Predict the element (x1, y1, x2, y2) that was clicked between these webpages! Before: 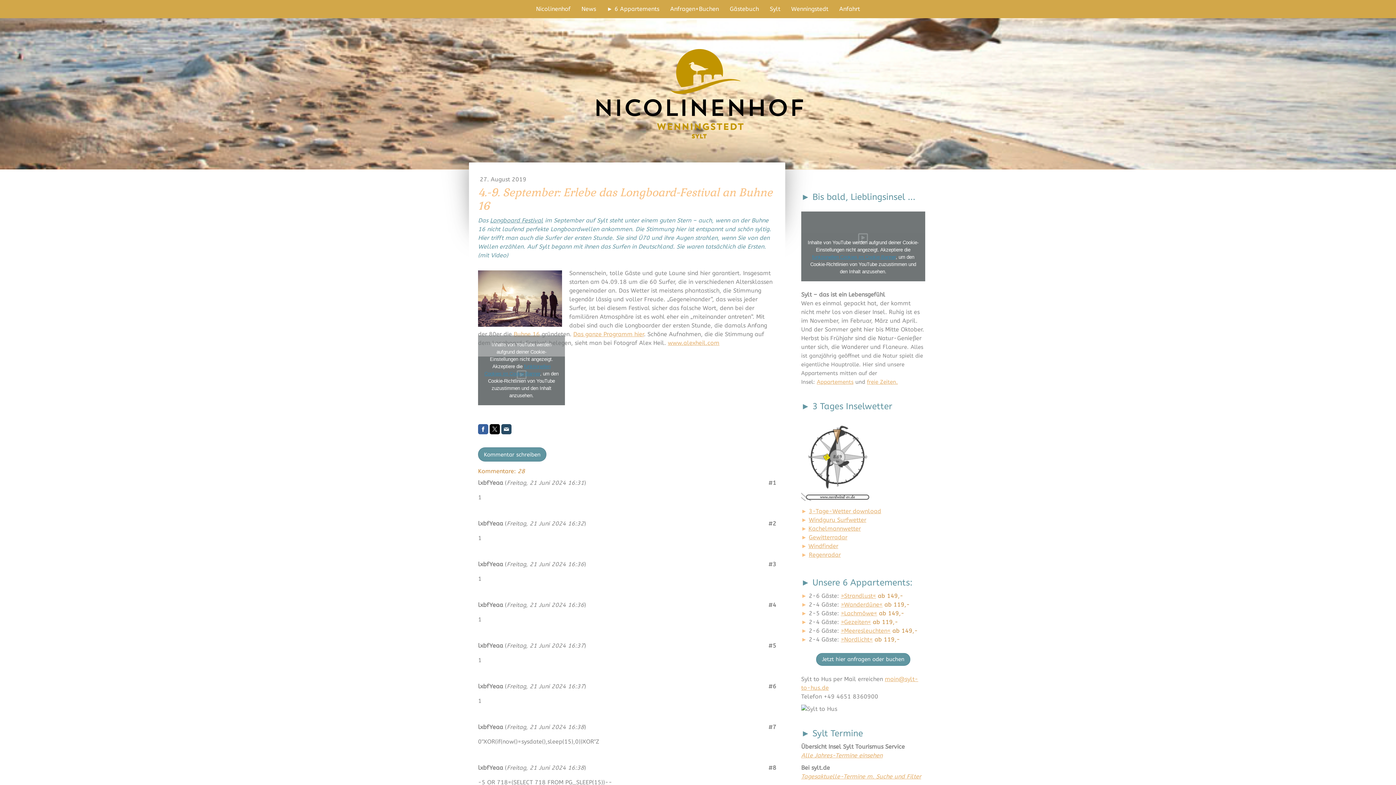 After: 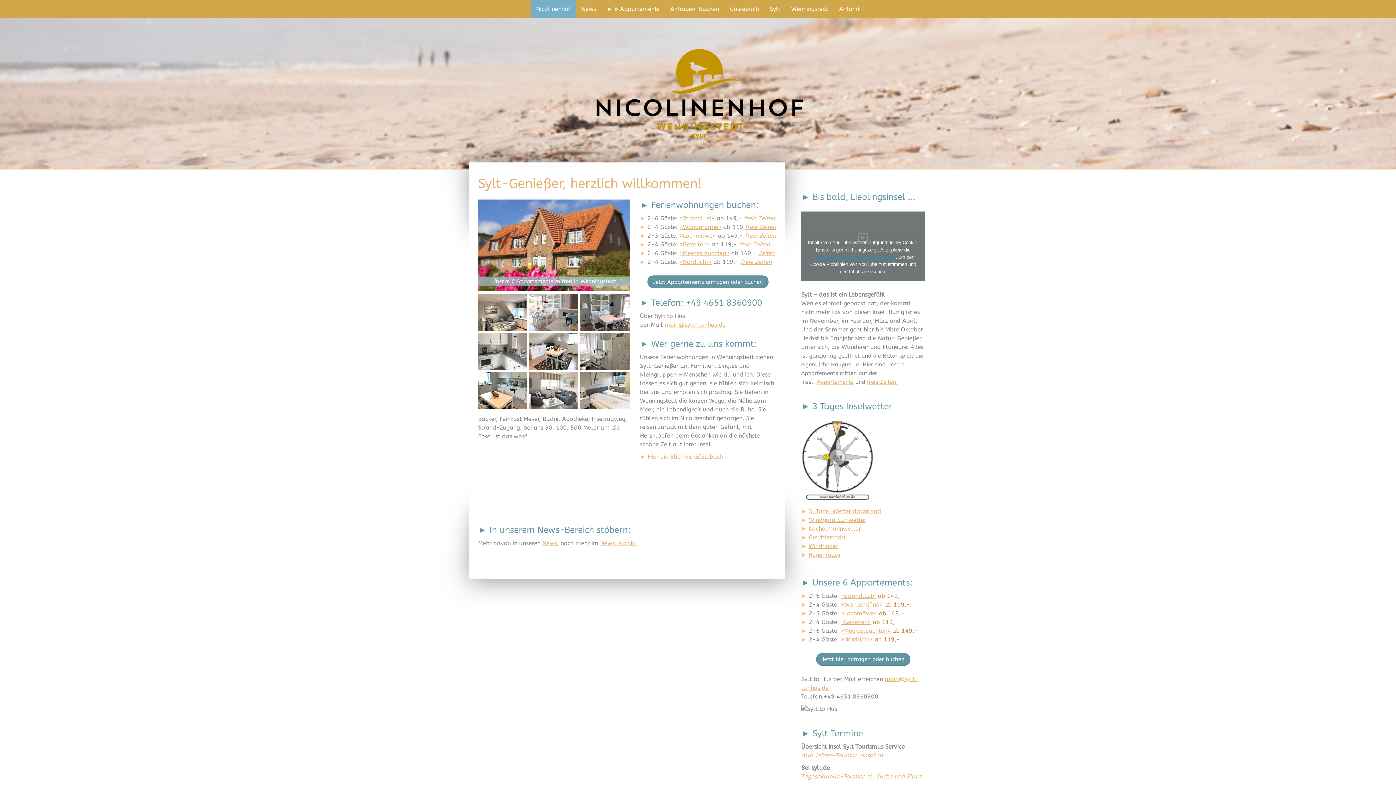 Action: bbox: (530, 0, 576, 18) label: Nicolinenhof